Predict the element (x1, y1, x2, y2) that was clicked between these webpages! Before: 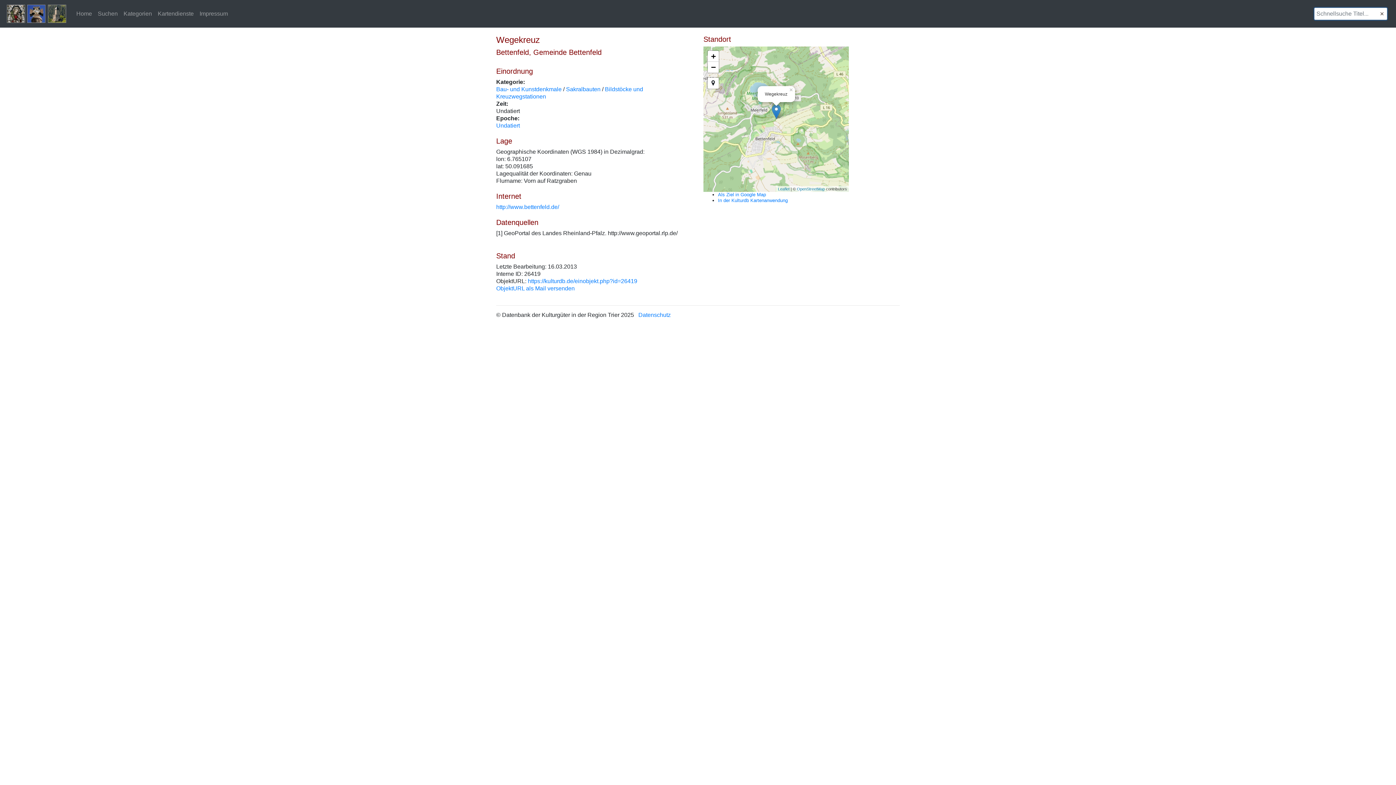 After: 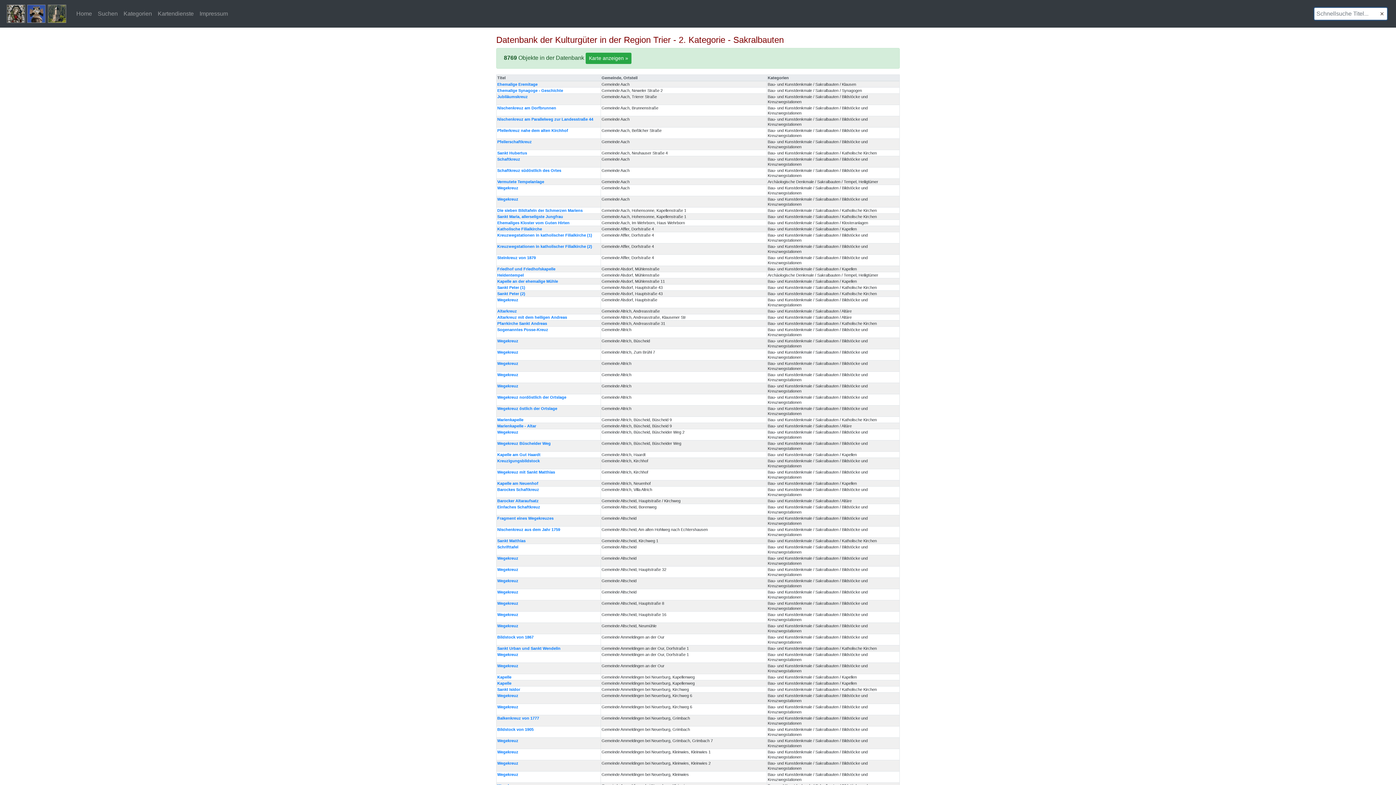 Action: label: Sakralbauten bbox: (566, 86, 600, 92)